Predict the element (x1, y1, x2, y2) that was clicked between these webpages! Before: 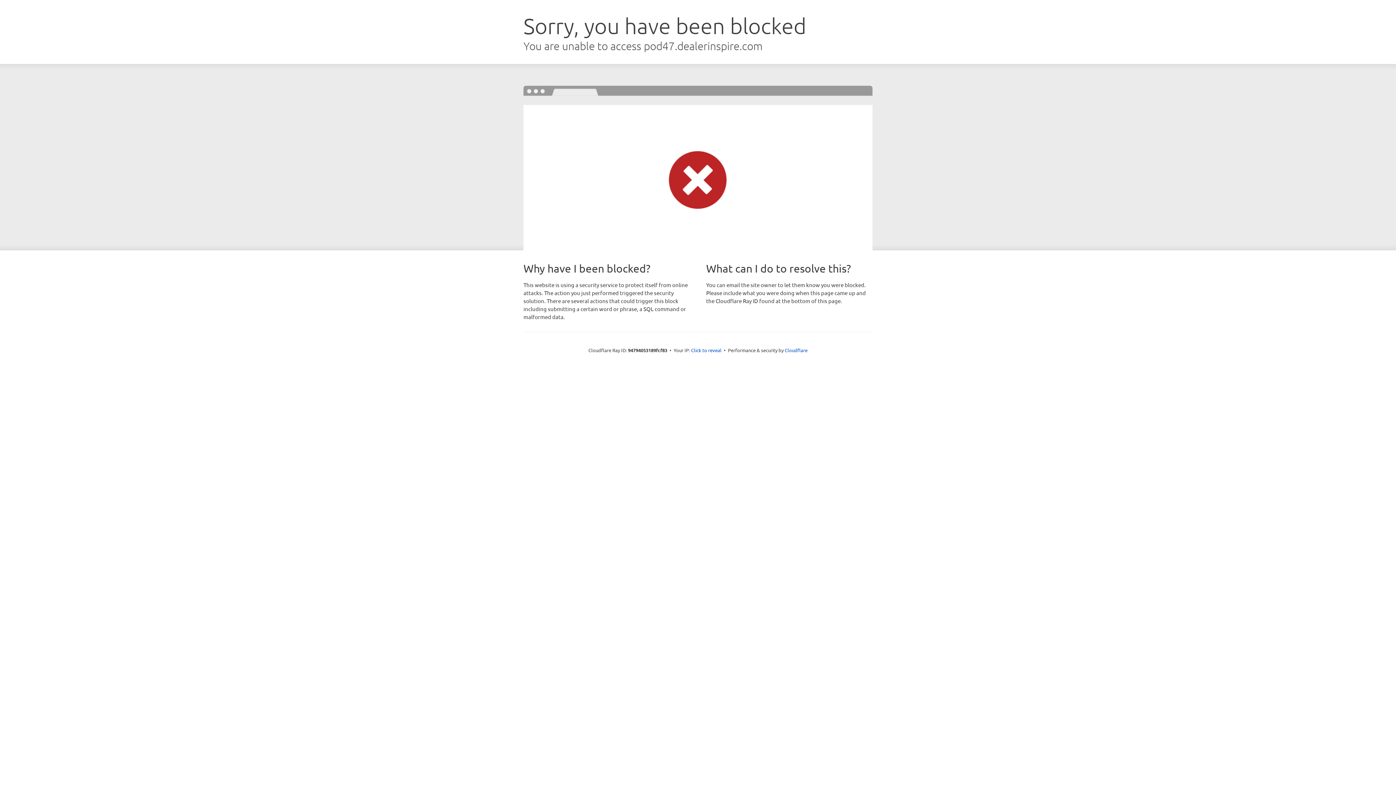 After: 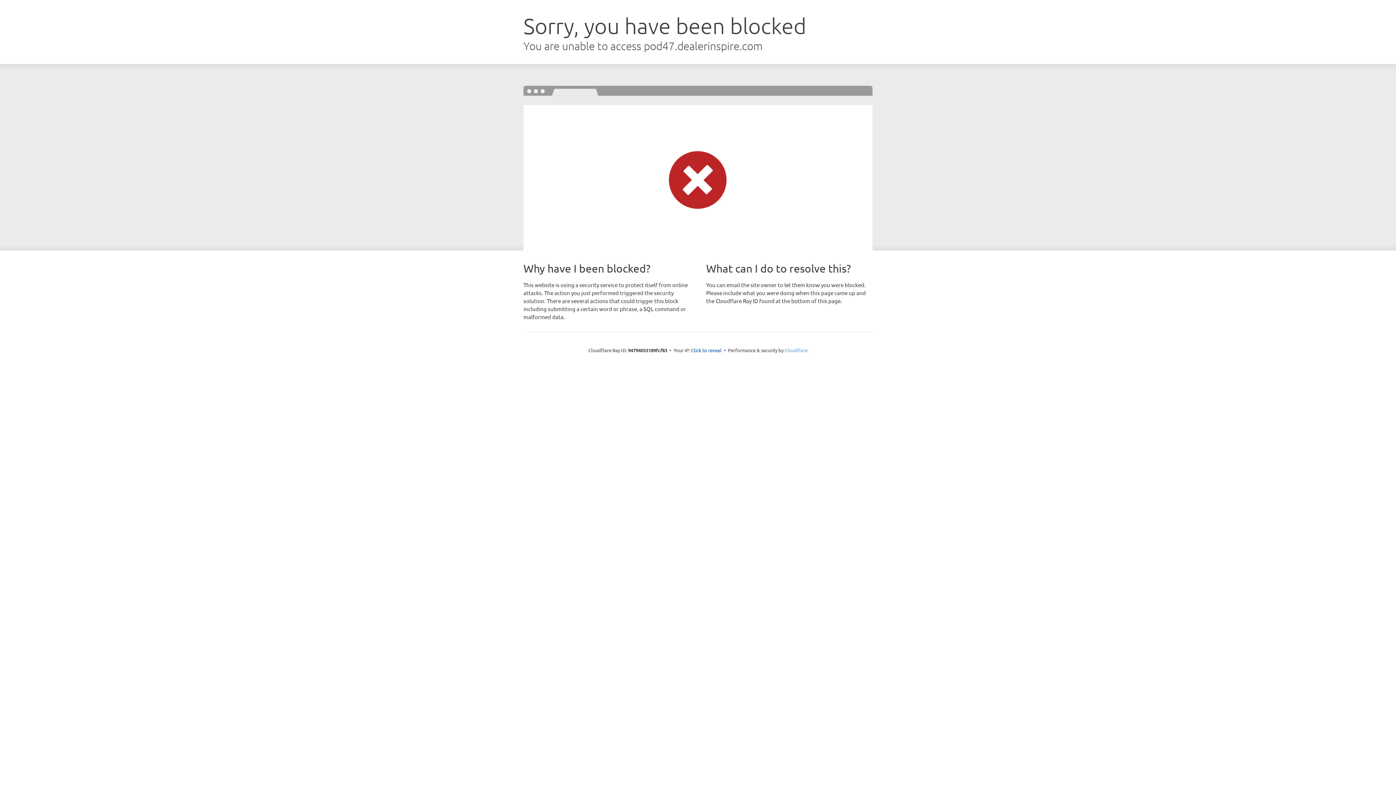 Action: bbox: (784, 347, 807, 353) label: Cloudflare